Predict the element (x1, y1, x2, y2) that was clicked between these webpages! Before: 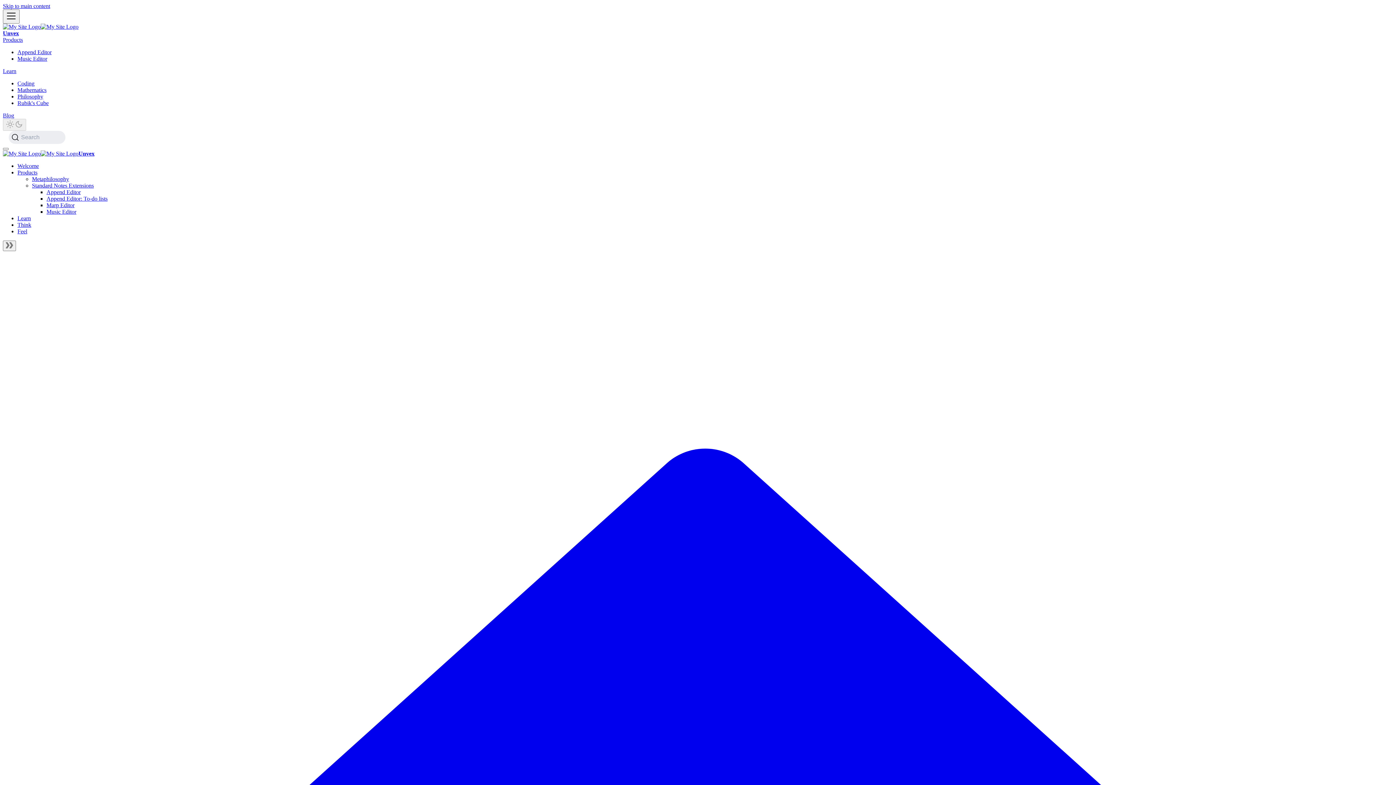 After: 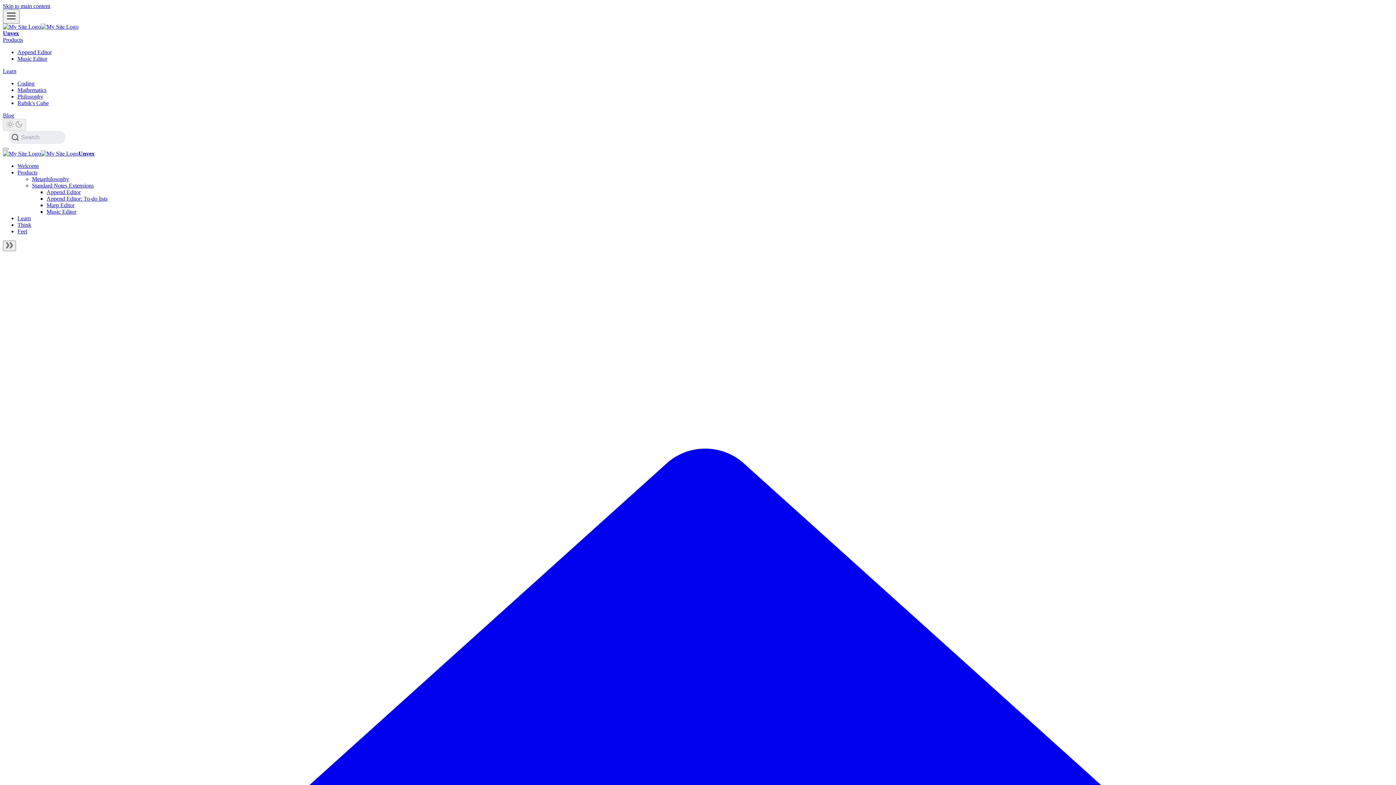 Action: bbox: (32, 182, 93, 188) label: Standard Notes Extensions